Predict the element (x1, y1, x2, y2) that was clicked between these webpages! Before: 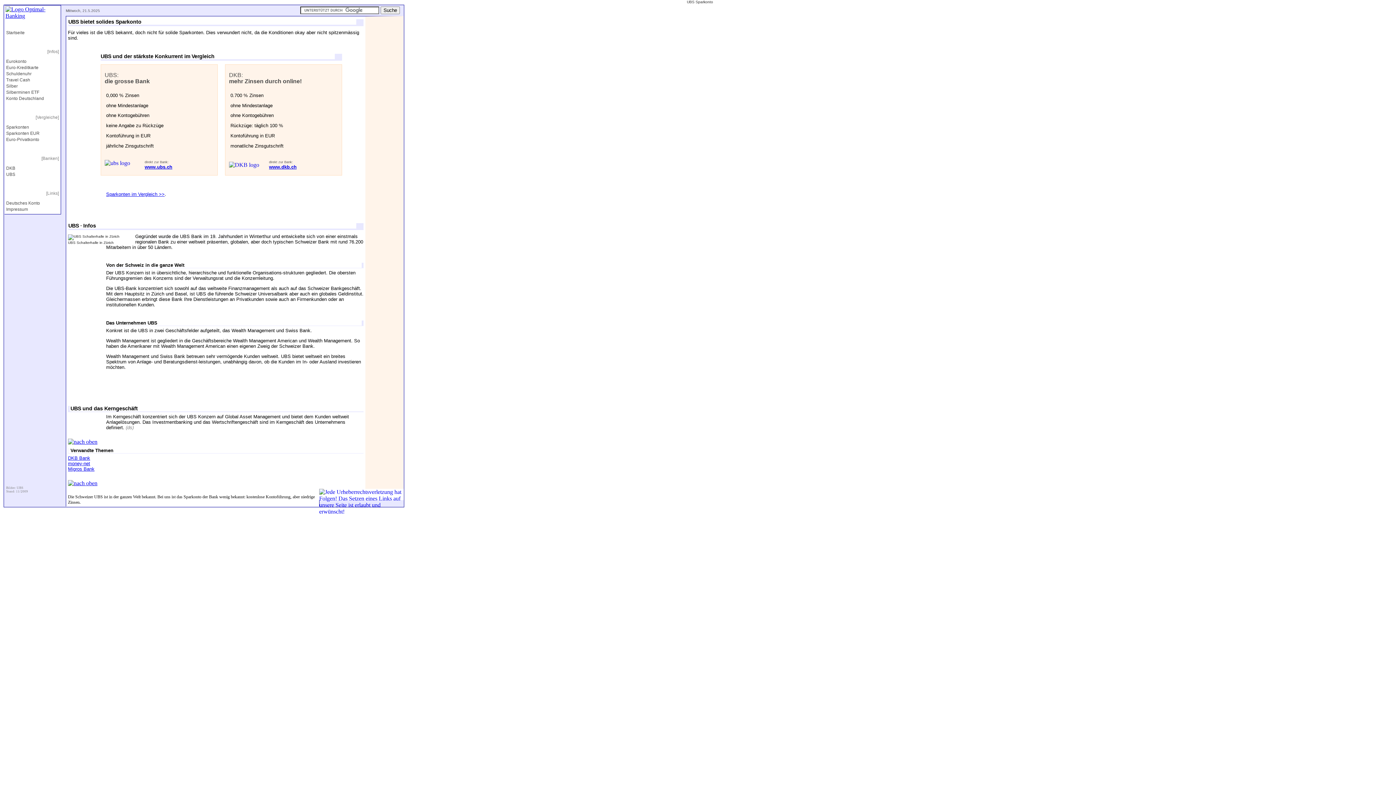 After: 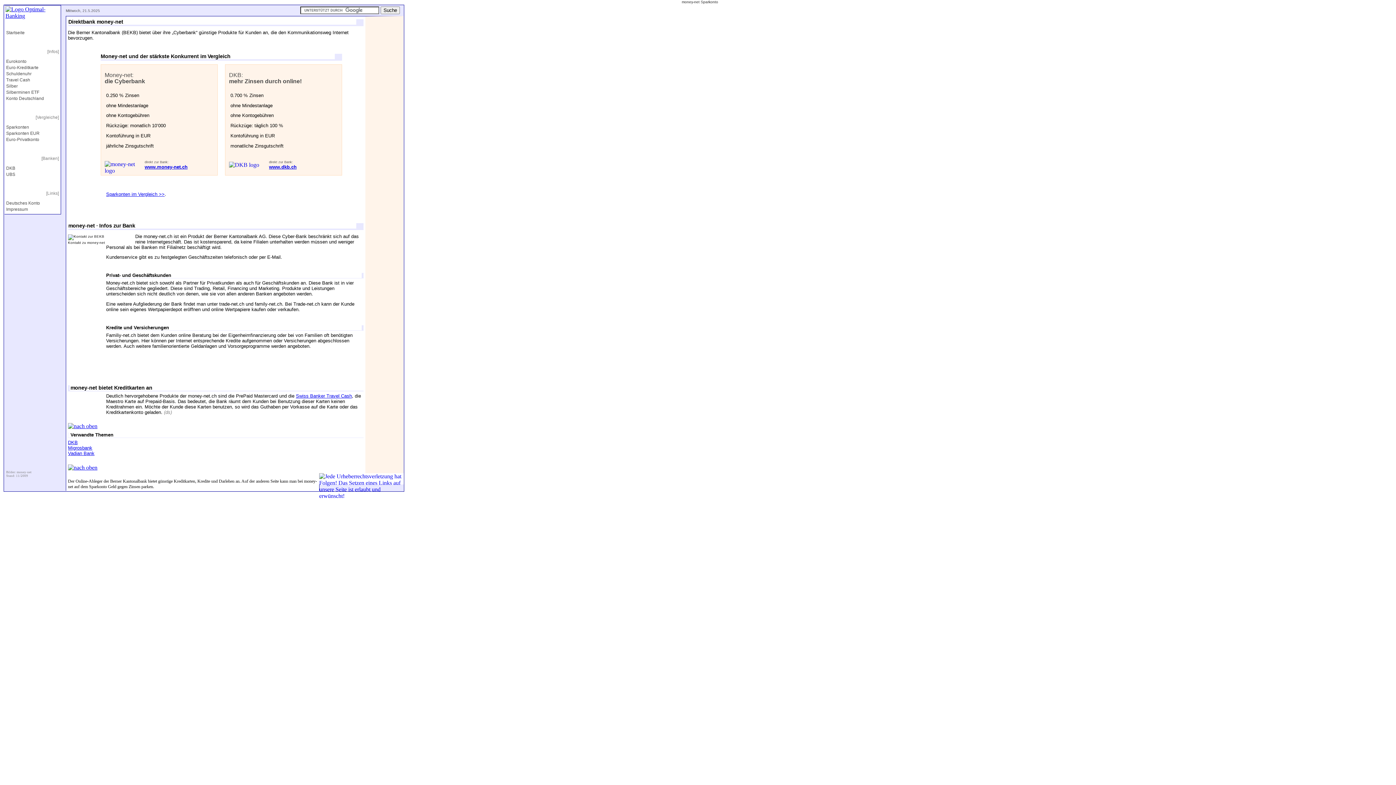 Action: bbox: (68, 461, 90, 466) label: money-net